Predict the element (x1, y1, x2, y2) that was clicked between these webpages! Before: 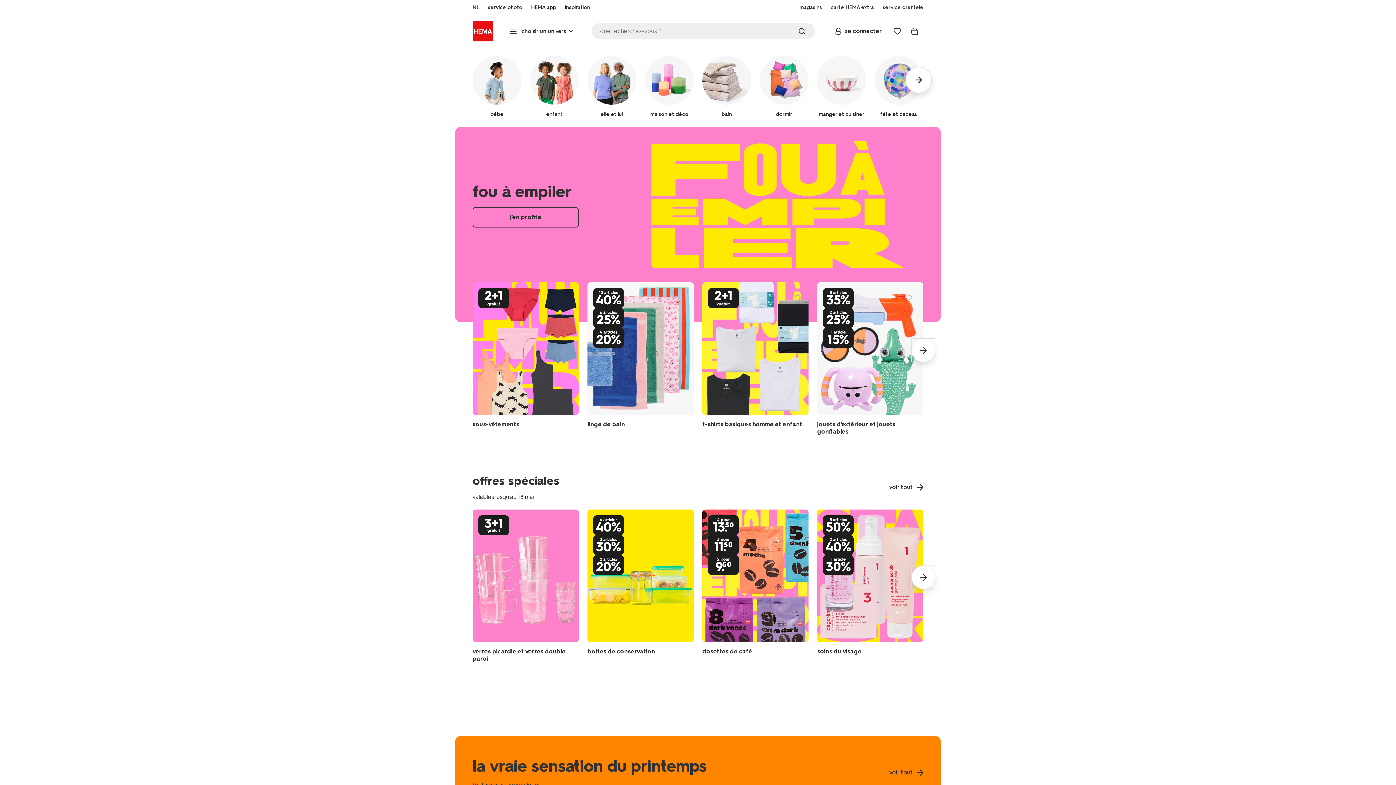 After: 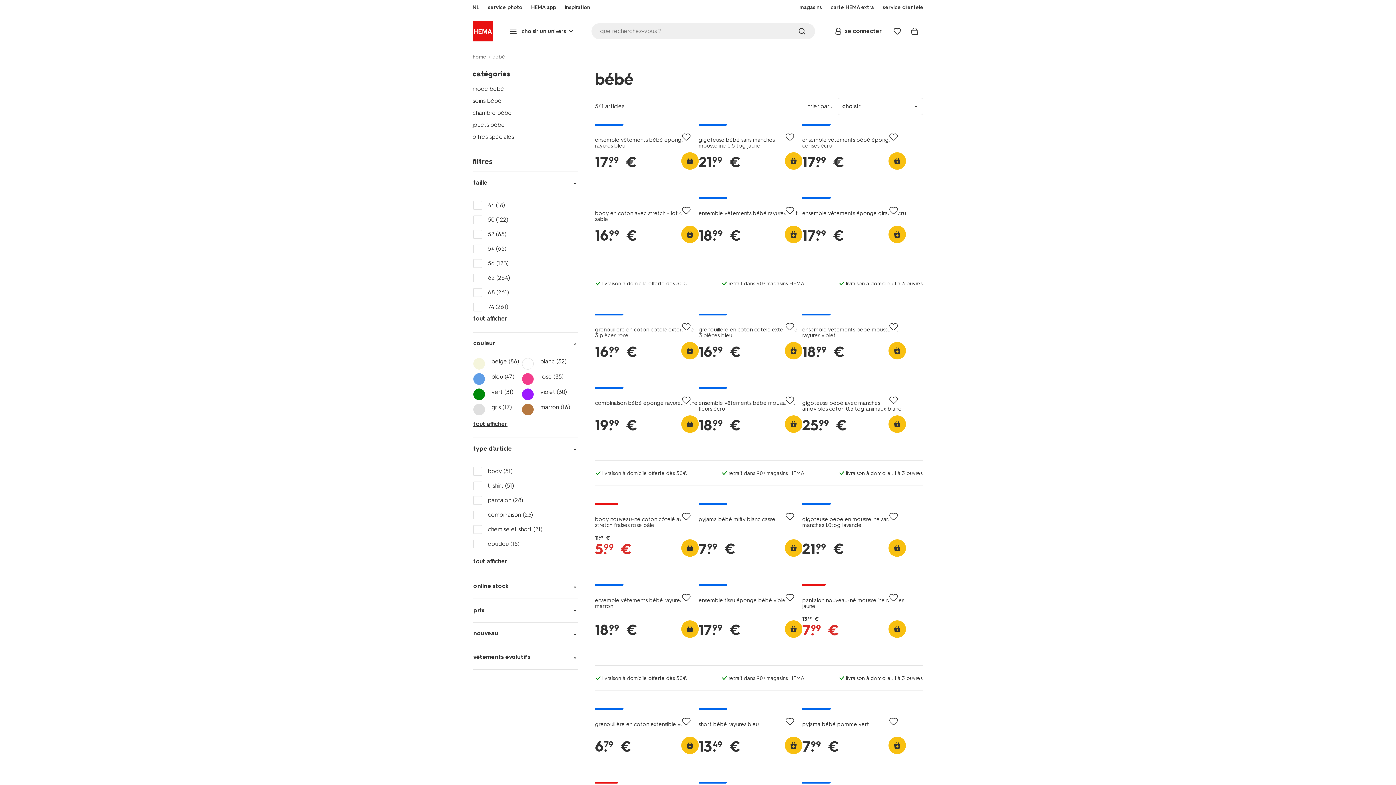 Action: bbox: (472, 56, 521, 118) label: bébé